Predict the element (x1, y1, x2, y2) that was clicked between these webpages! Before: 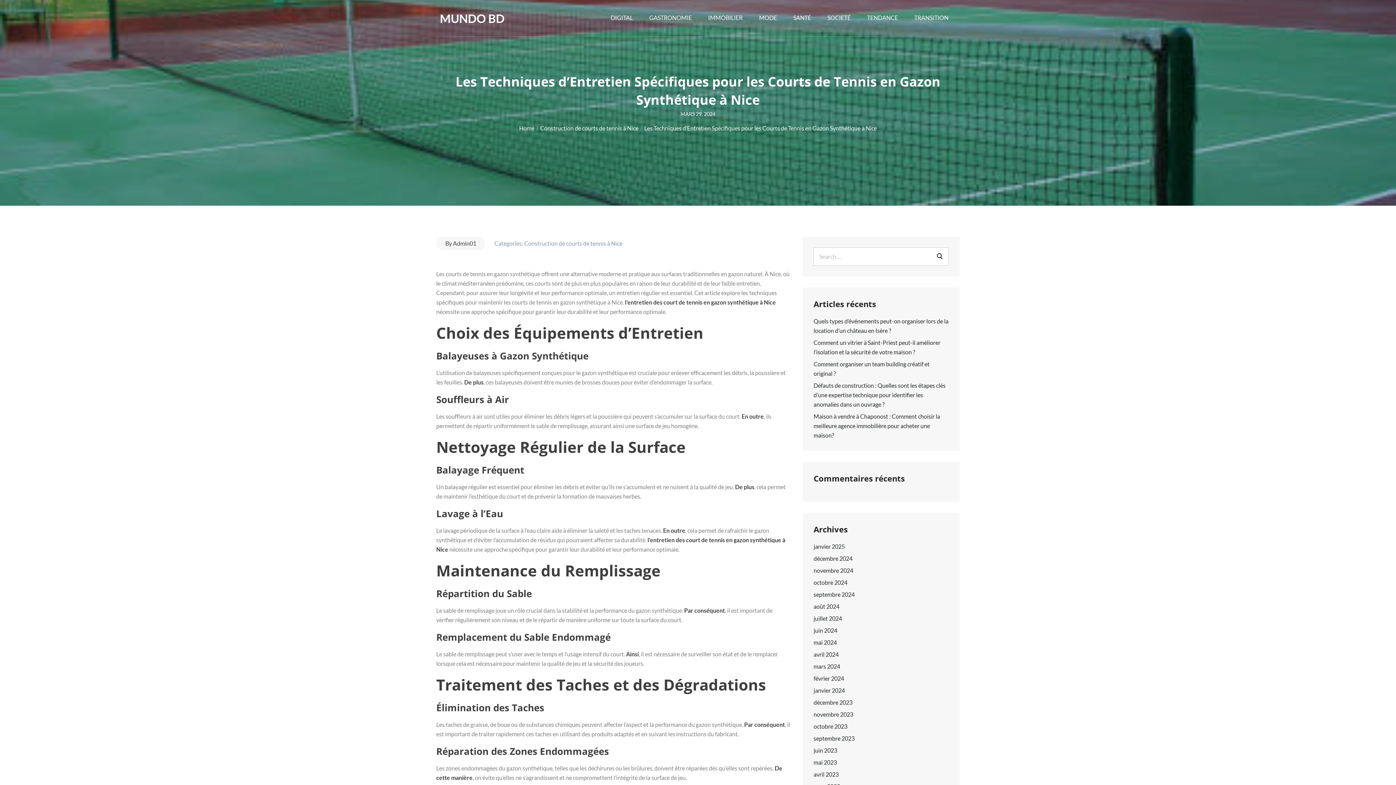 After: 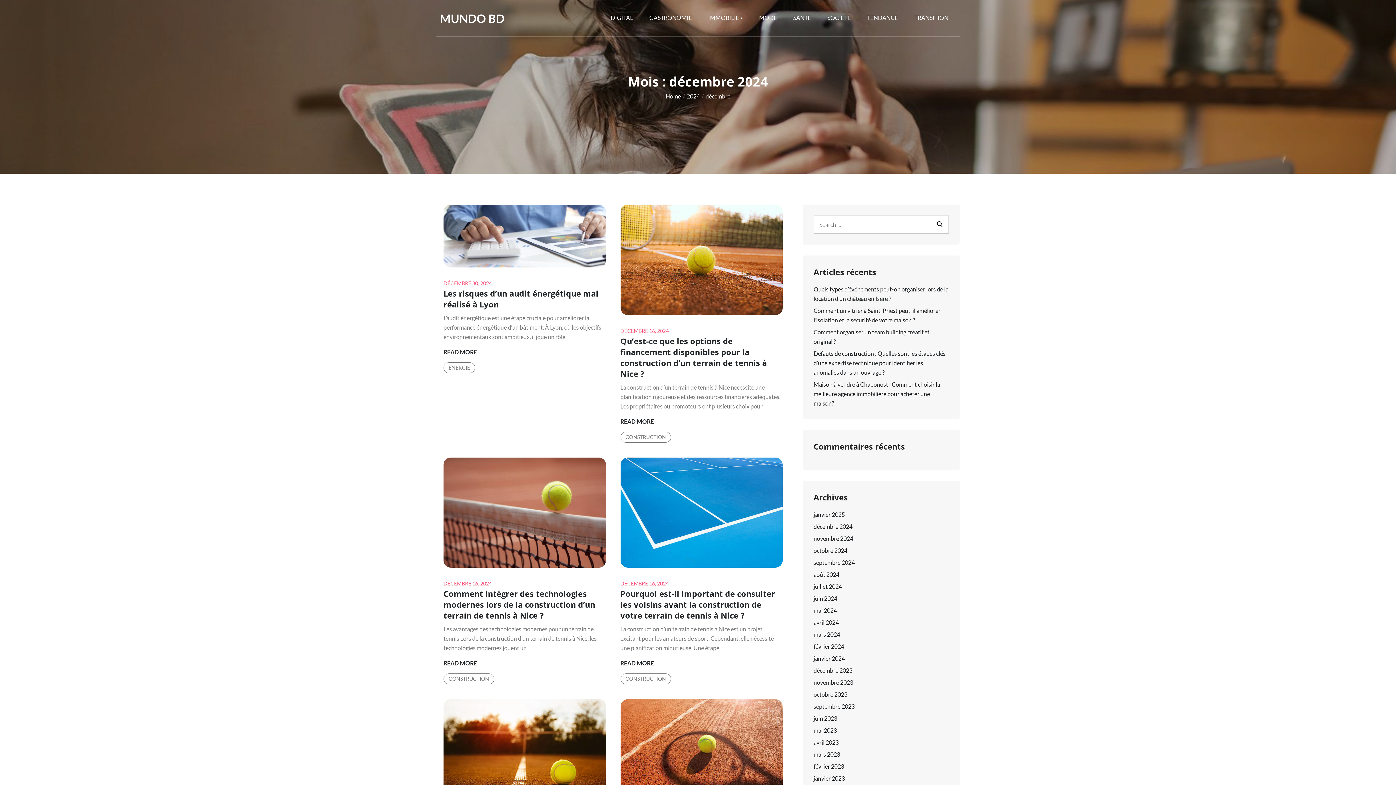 Action: label: décembre 2024 bbox: (813, 555, 852, 562)